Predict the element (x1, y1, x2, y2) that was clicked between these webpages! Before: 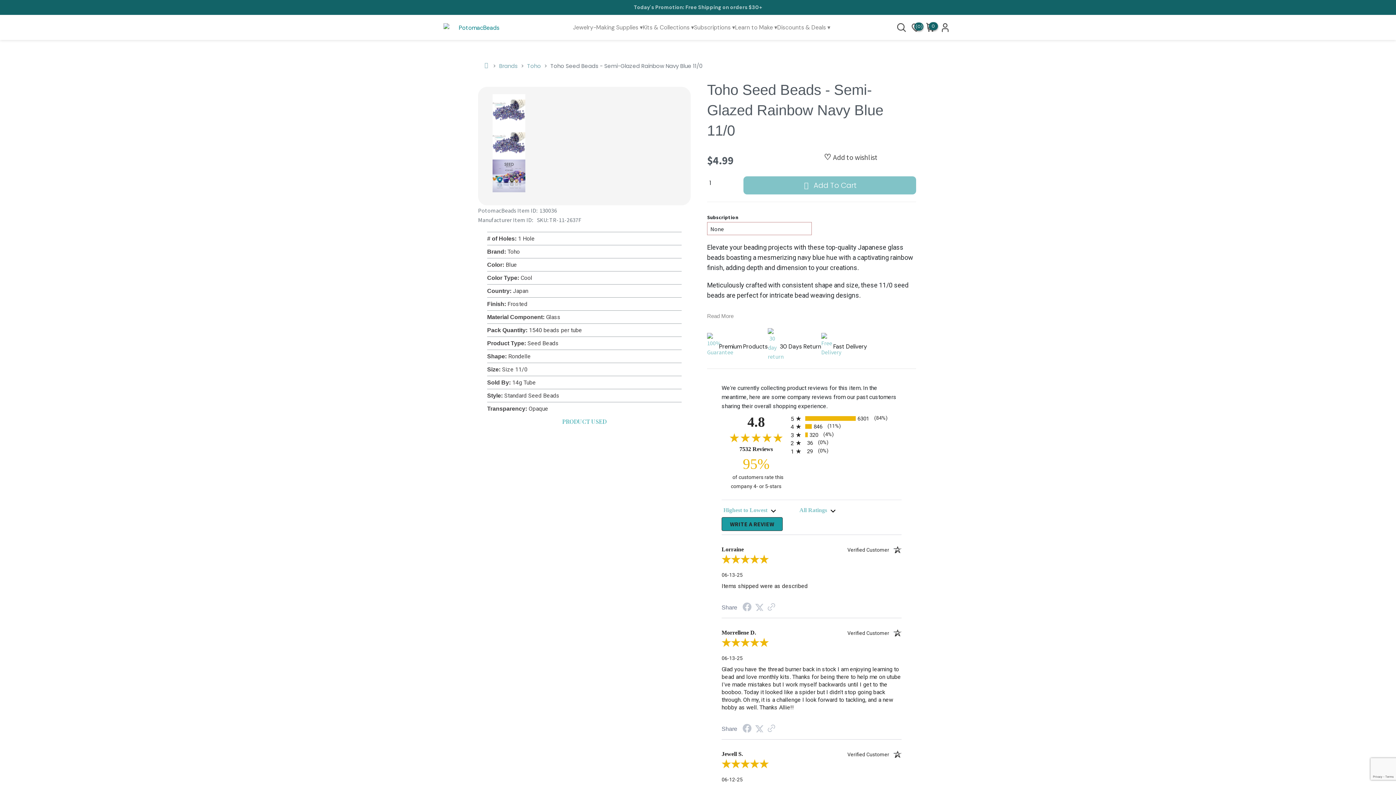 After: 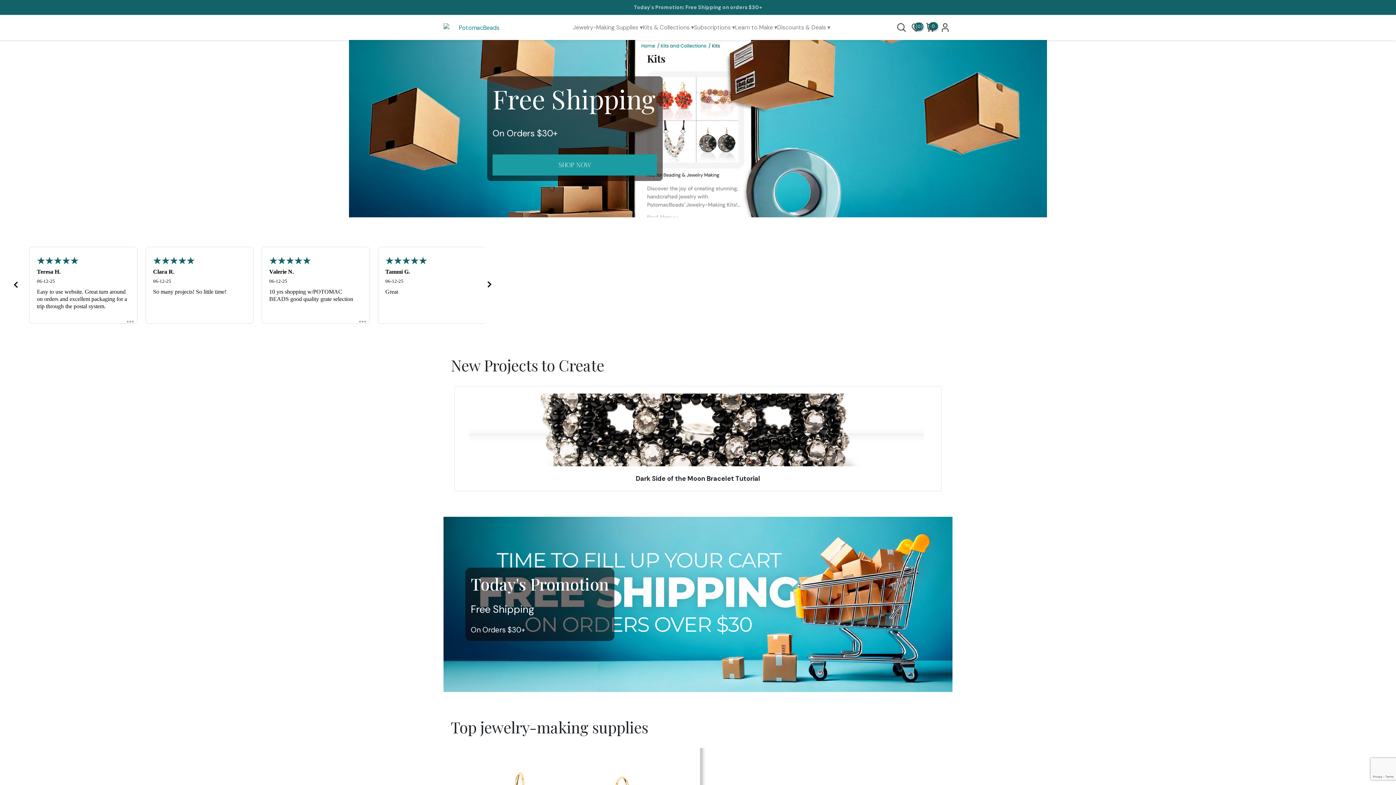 Action: bbox: (483, 54, 489, 77)